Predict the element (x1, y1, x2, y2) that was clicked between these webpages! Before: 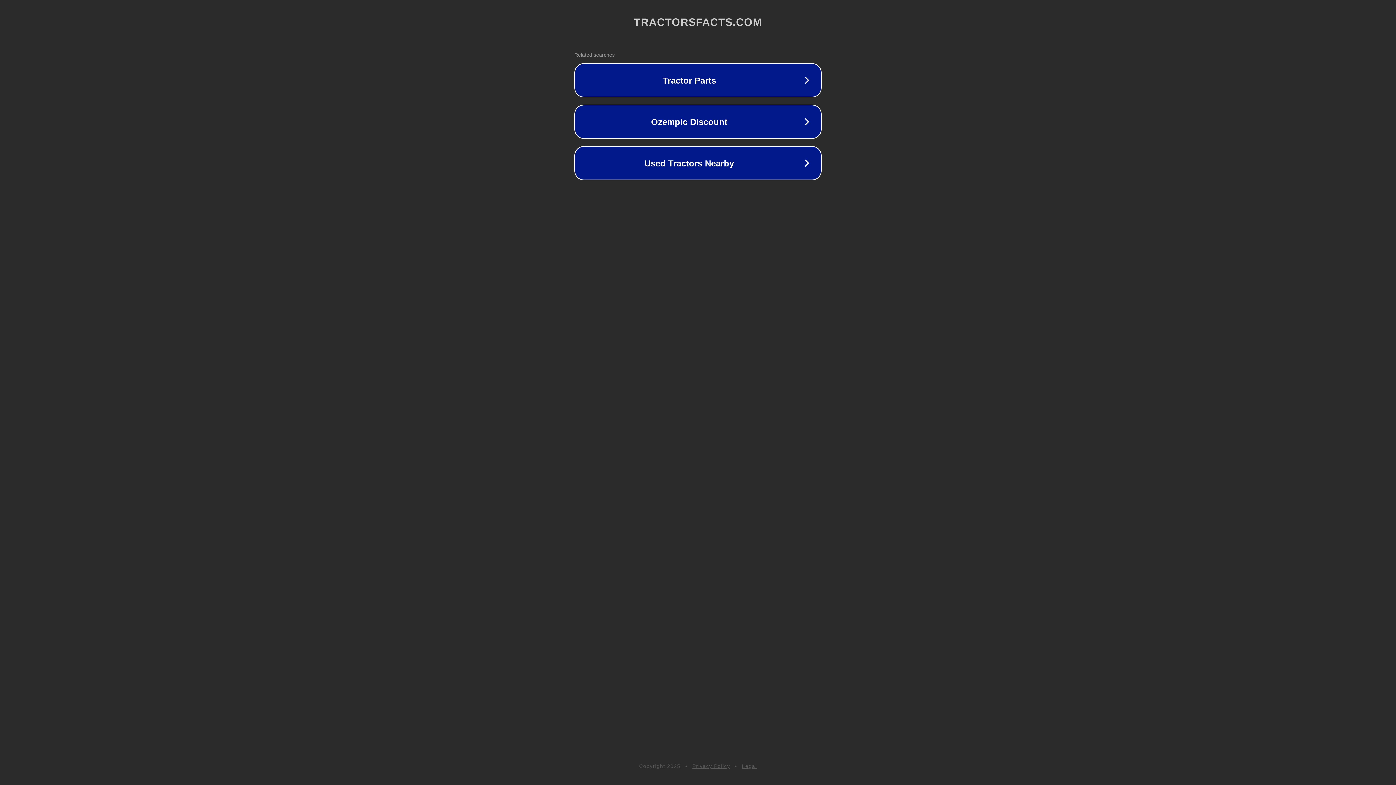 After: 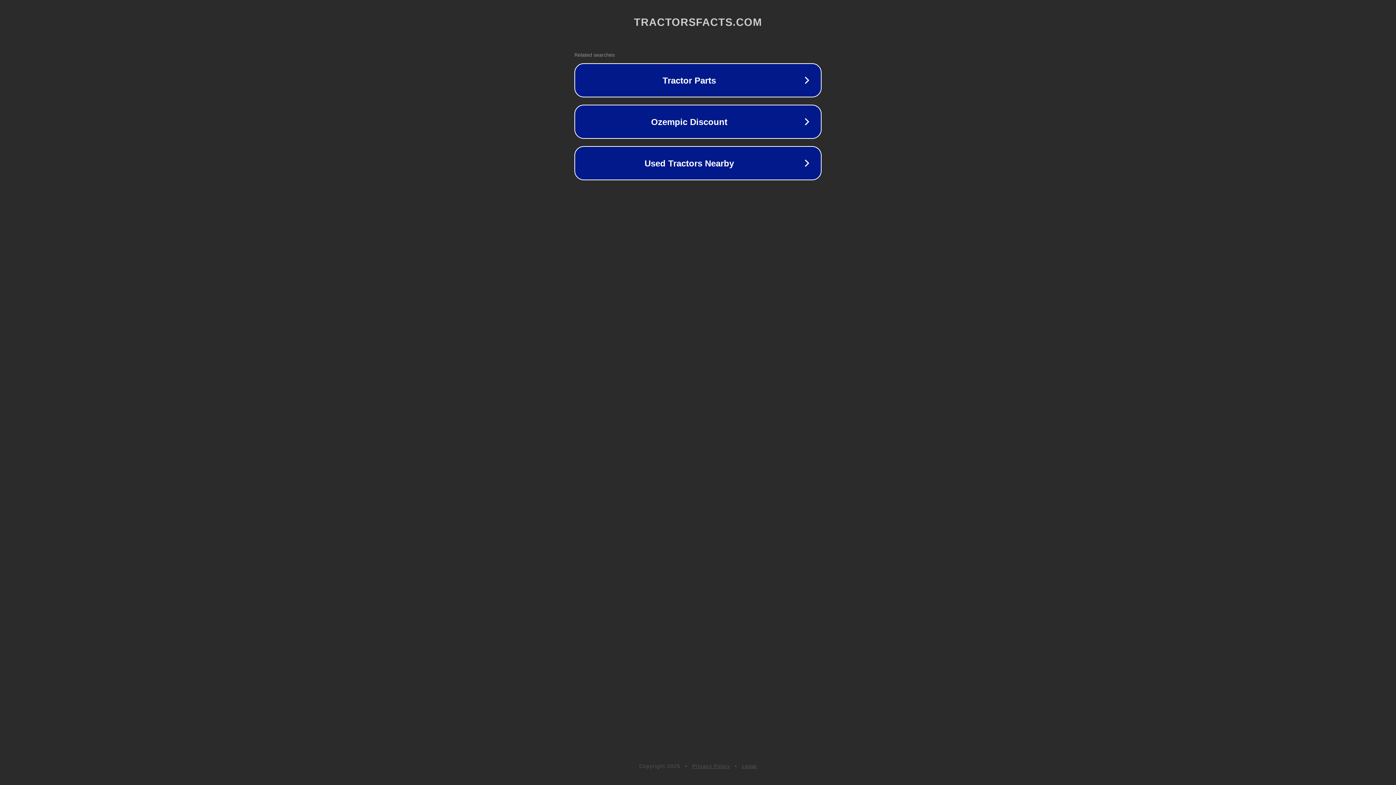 Action: bbox: (742, 763, 757, 769) label: Legal